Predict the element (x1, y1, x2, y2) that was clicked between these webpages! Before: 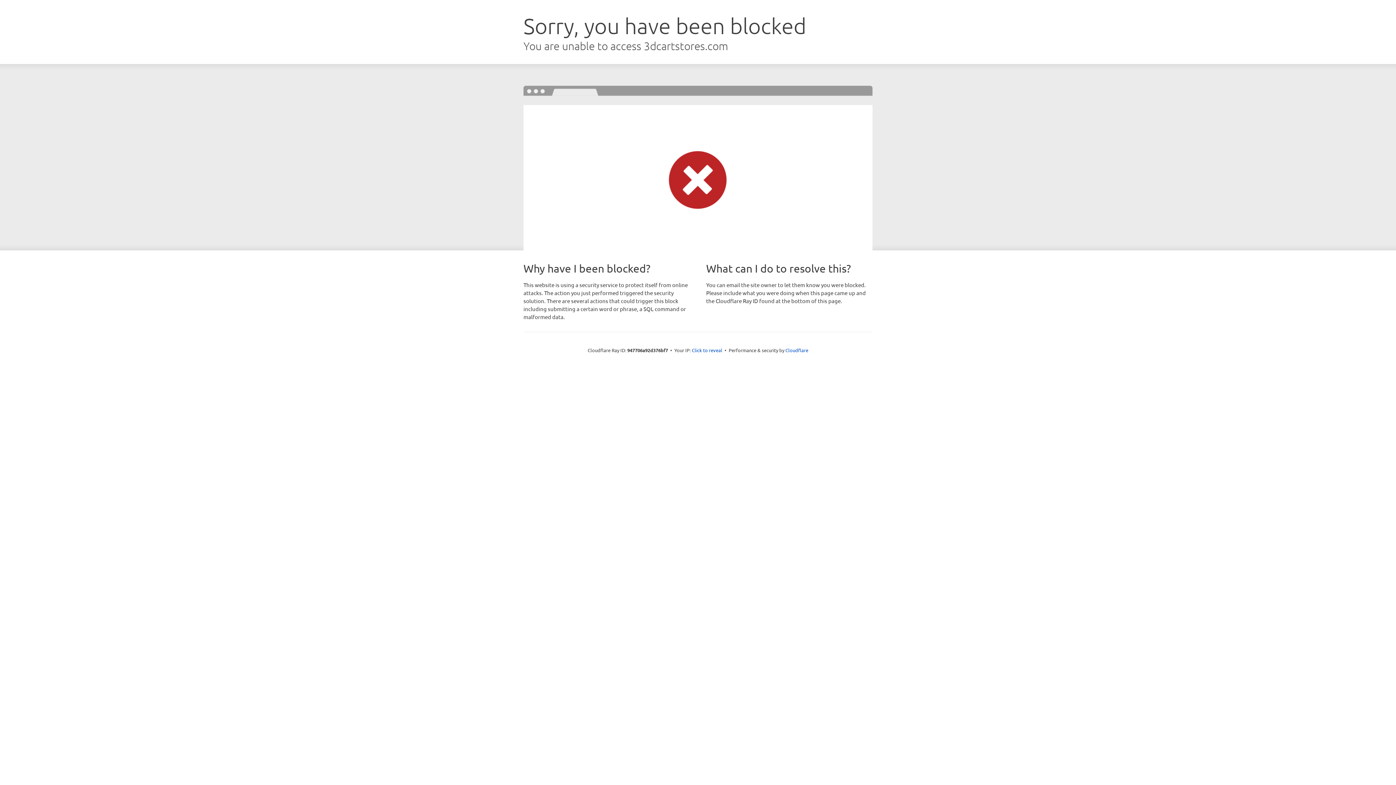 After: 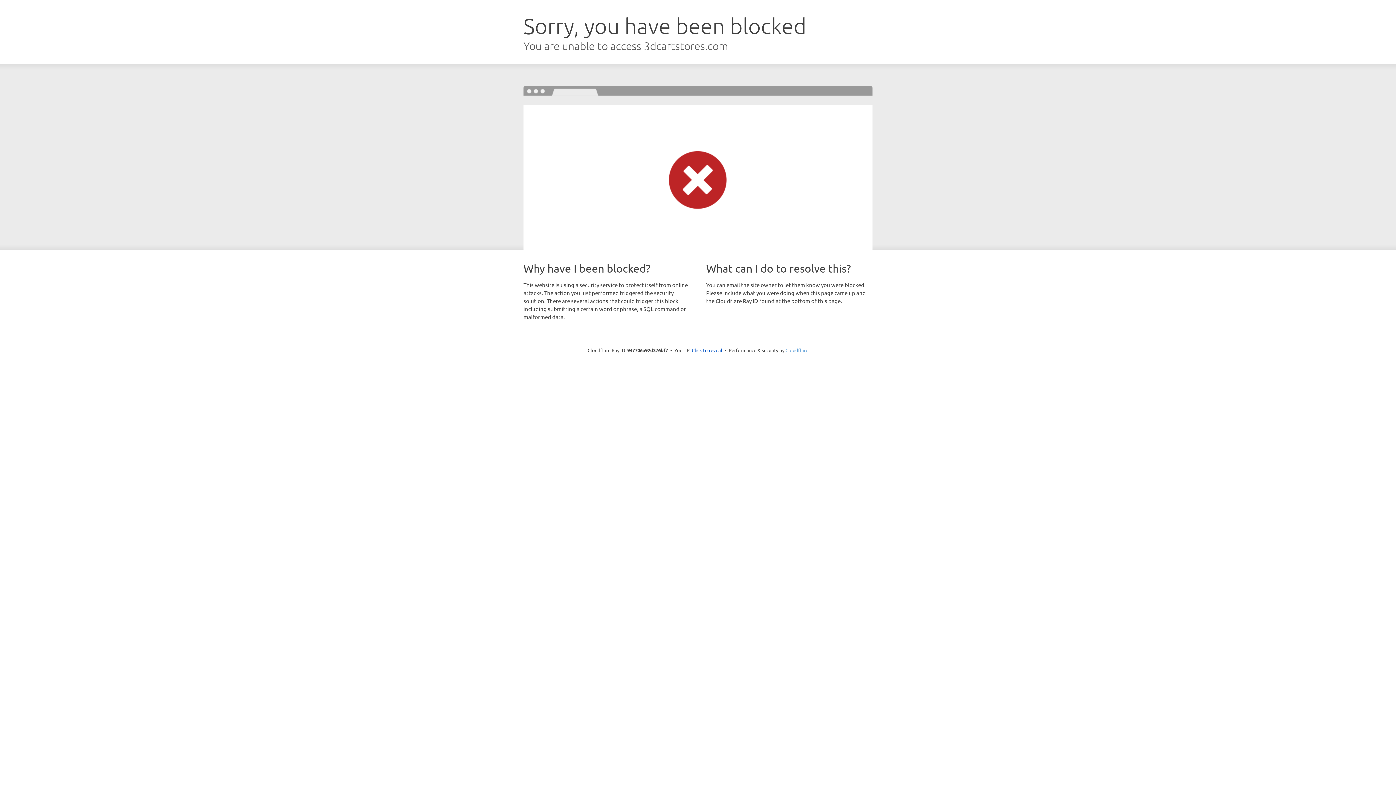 Action: label: Cloudflare bbox: (785, 347, 808, 353)